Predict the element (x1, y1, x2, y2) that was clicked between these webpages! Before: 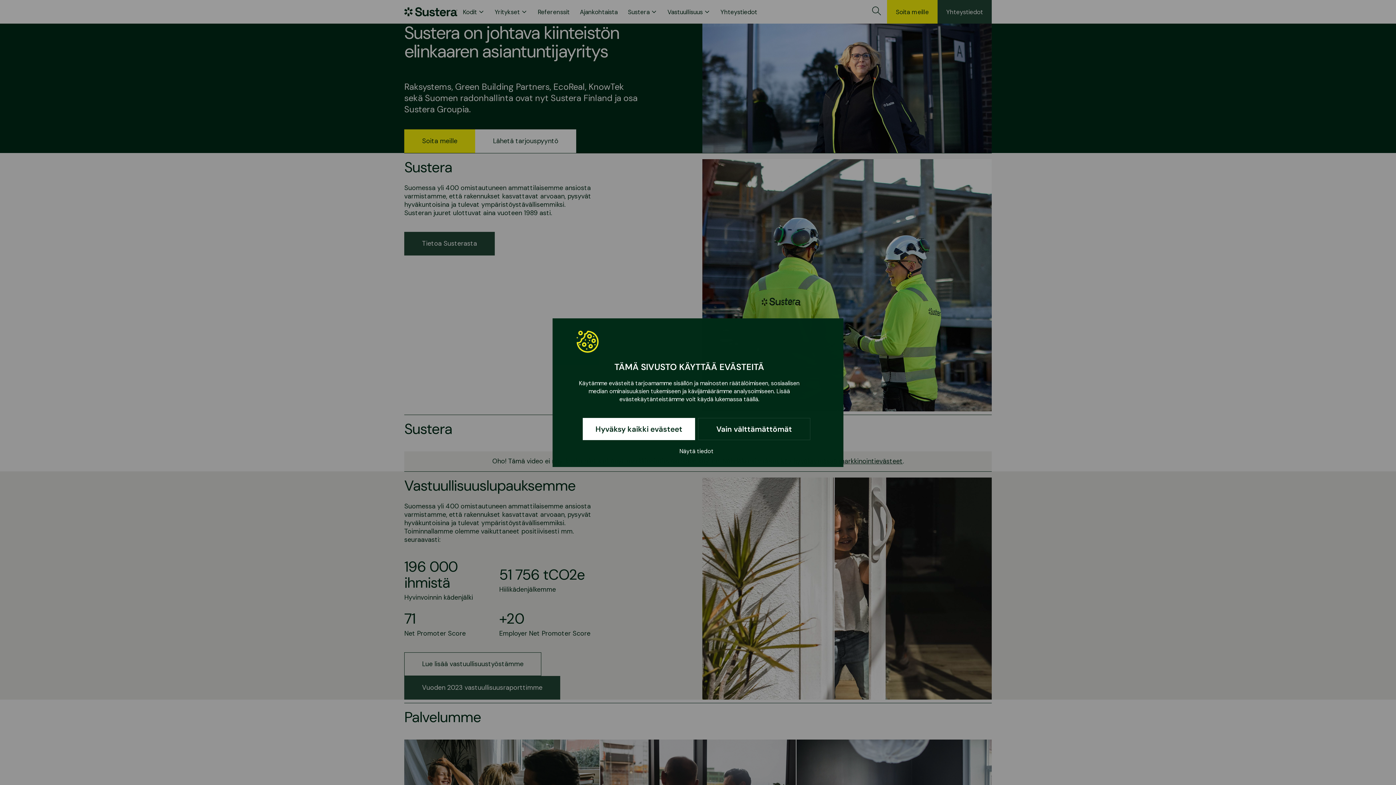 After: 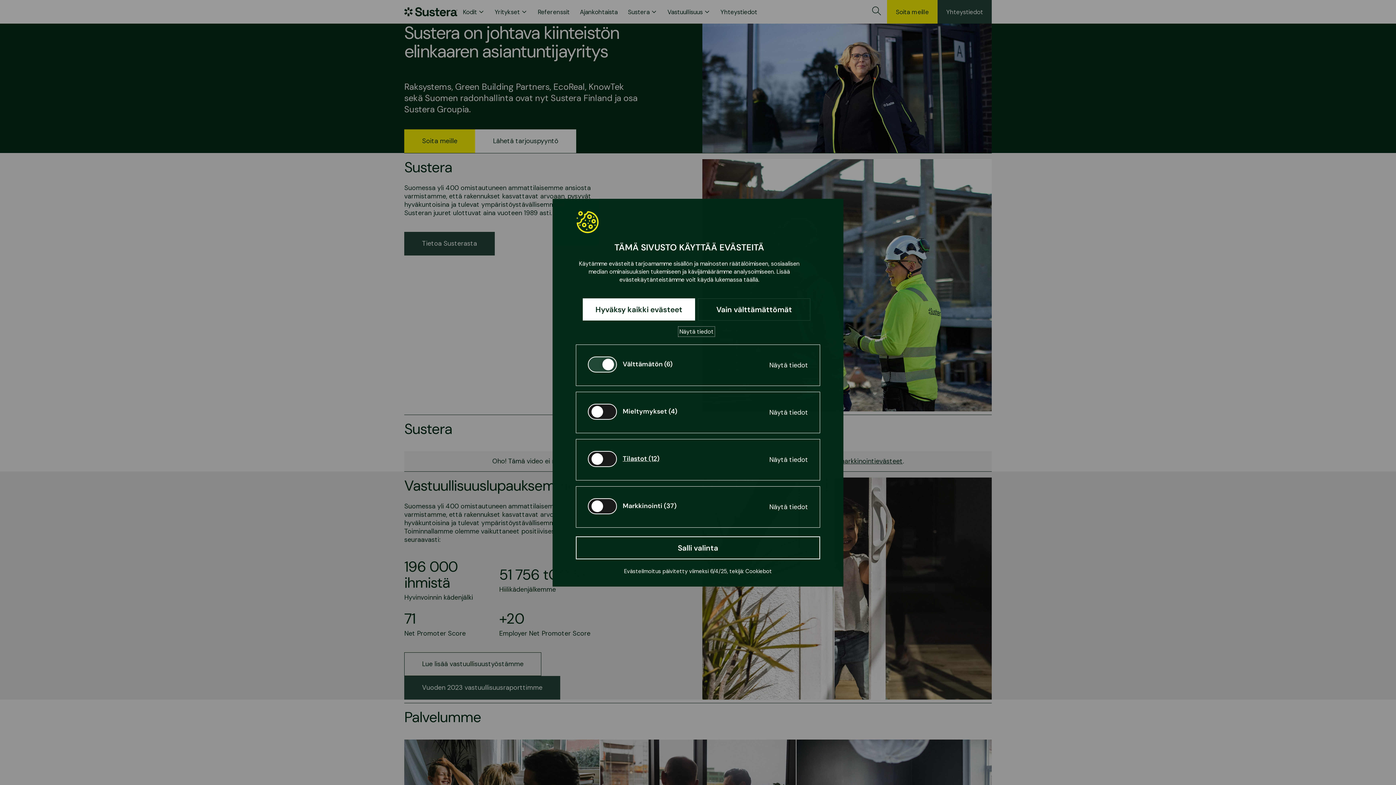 Action: label: Näytä tiedot bbox: (679, 447, 713, 455)